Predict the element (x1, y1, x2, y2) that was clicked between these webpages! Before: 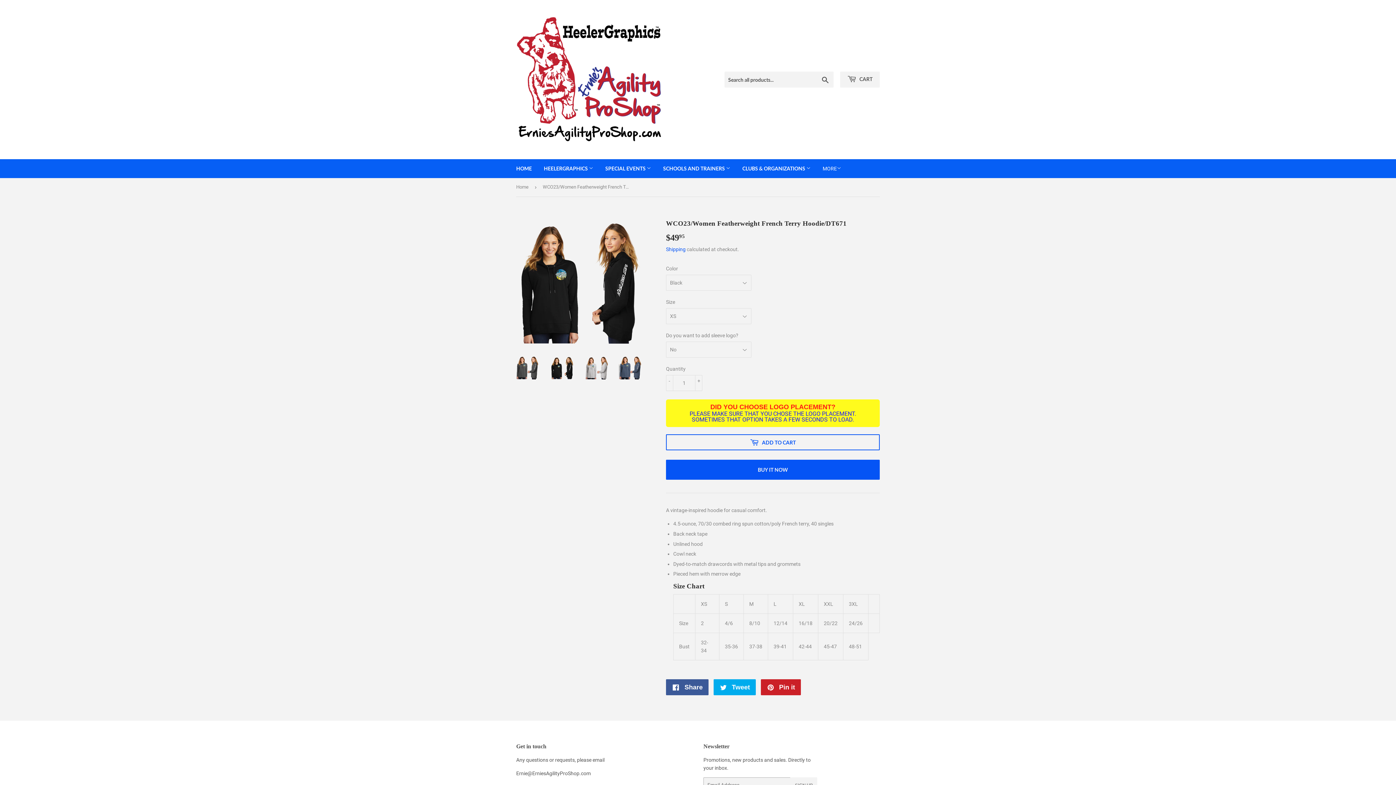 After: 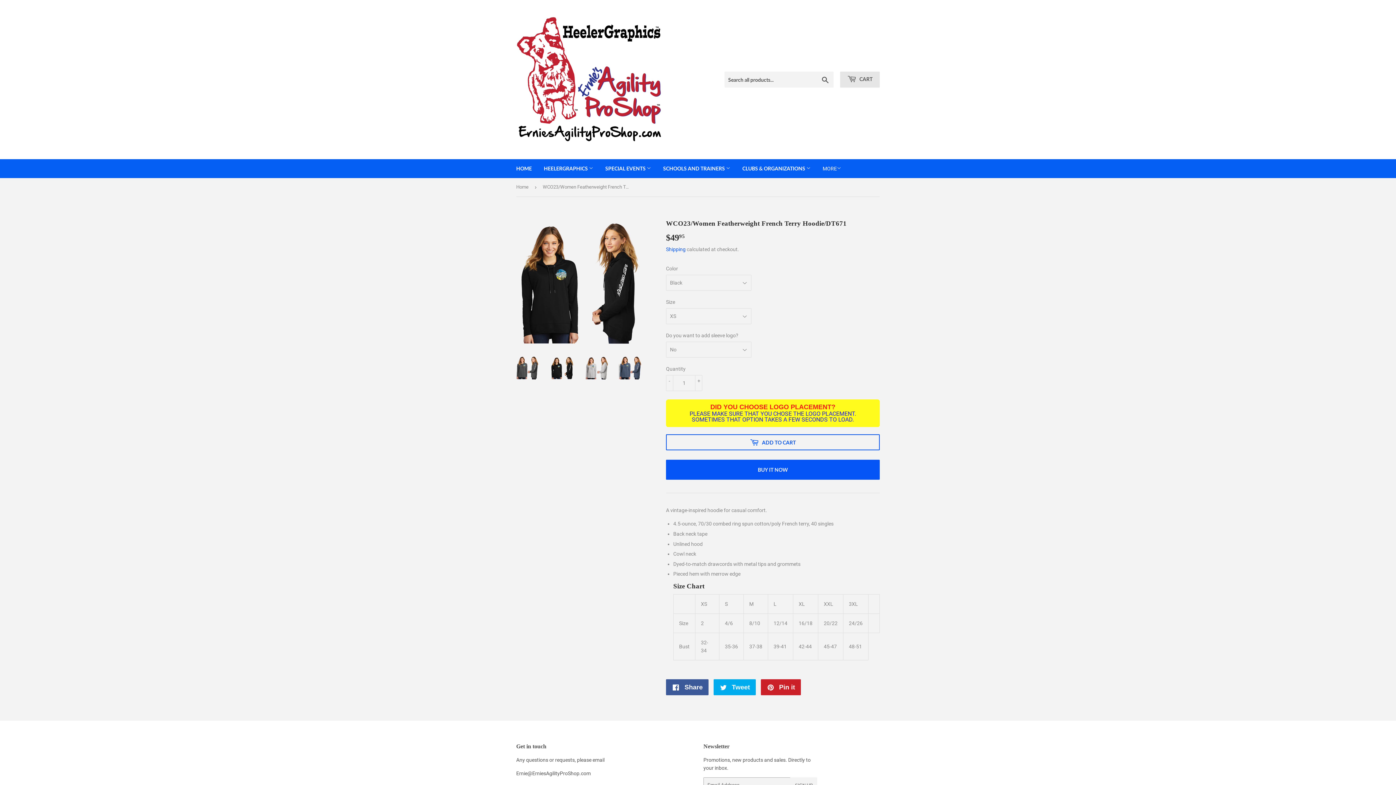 Action: label:  CART bbox: (840, 71, 880, 87)